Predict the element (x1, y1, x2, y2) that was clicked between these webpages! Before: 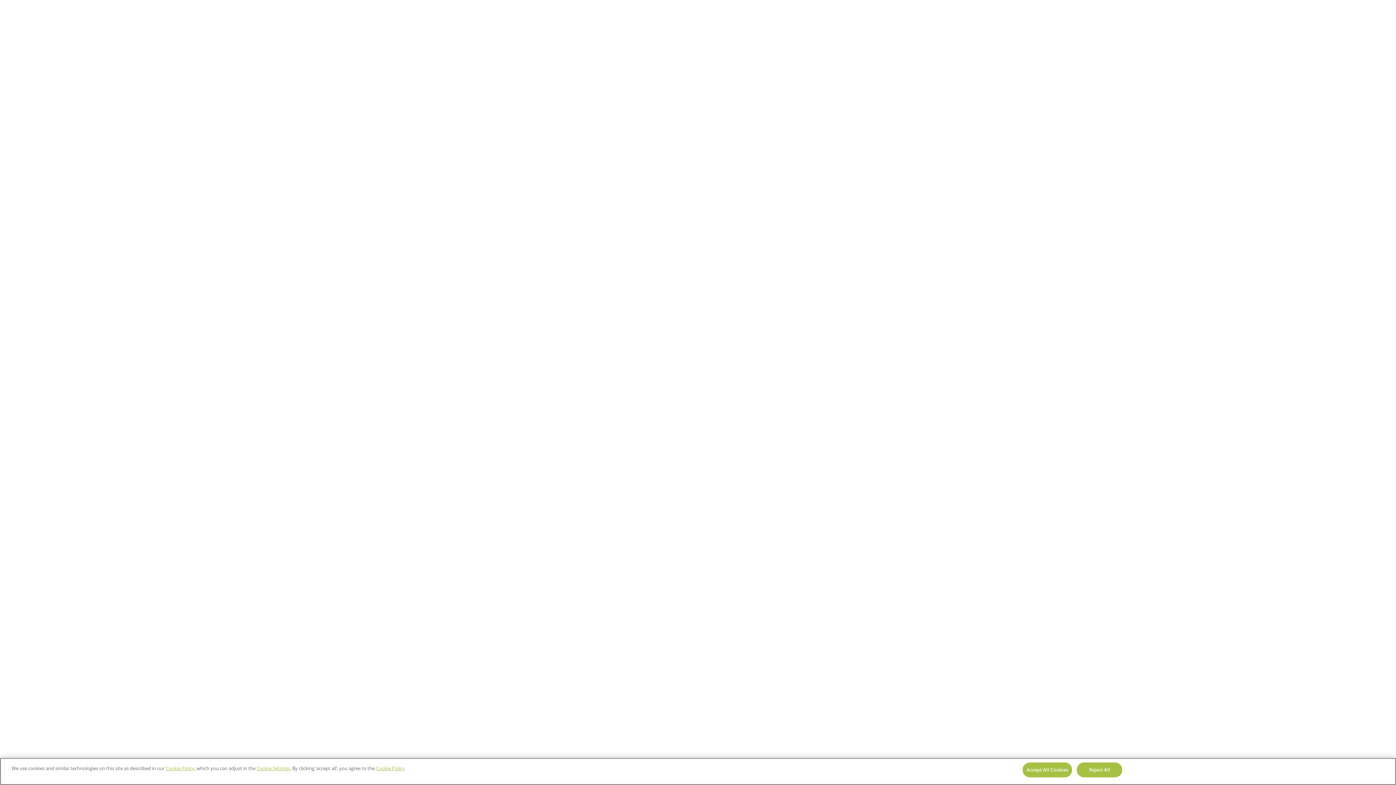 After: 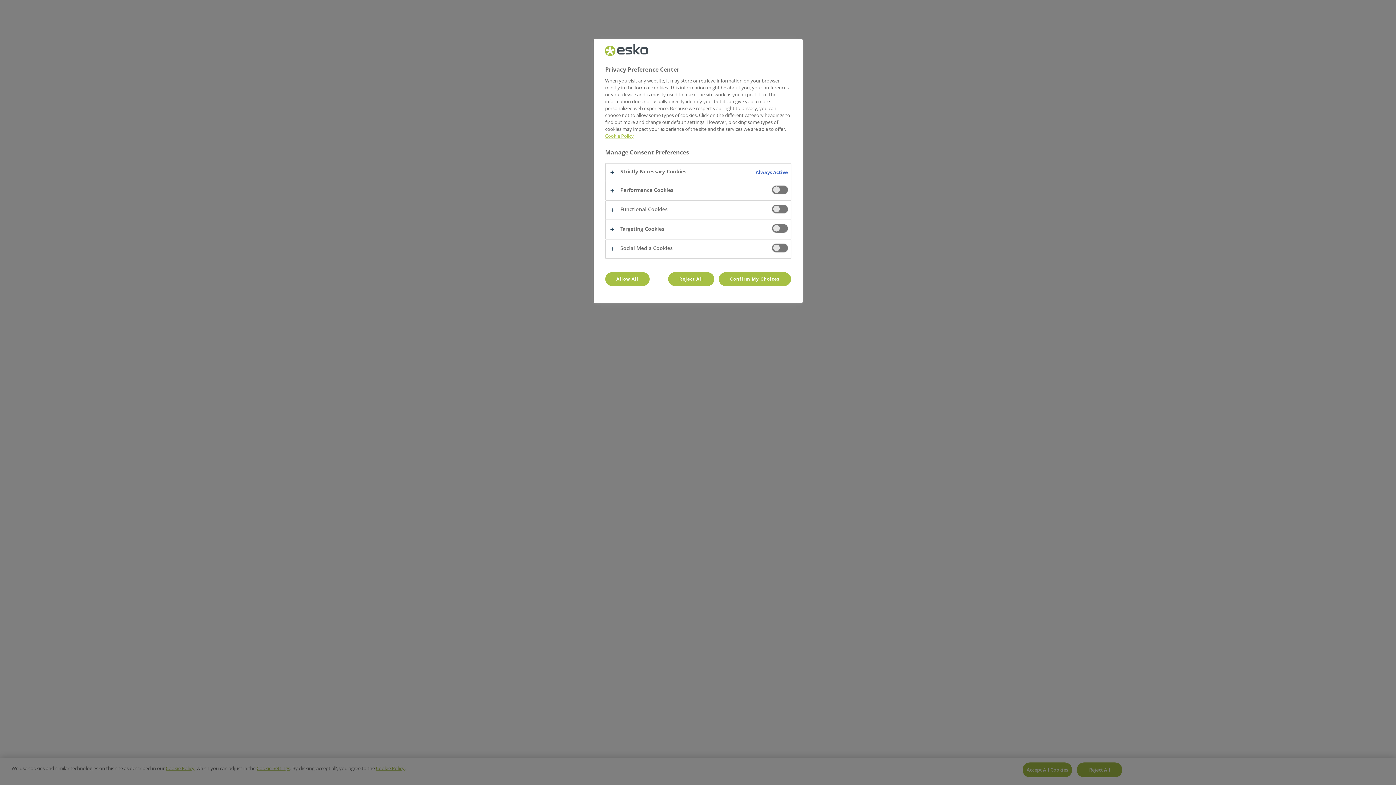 Action: label: Cookie Settings bbox: (256, 765, 290, 772)